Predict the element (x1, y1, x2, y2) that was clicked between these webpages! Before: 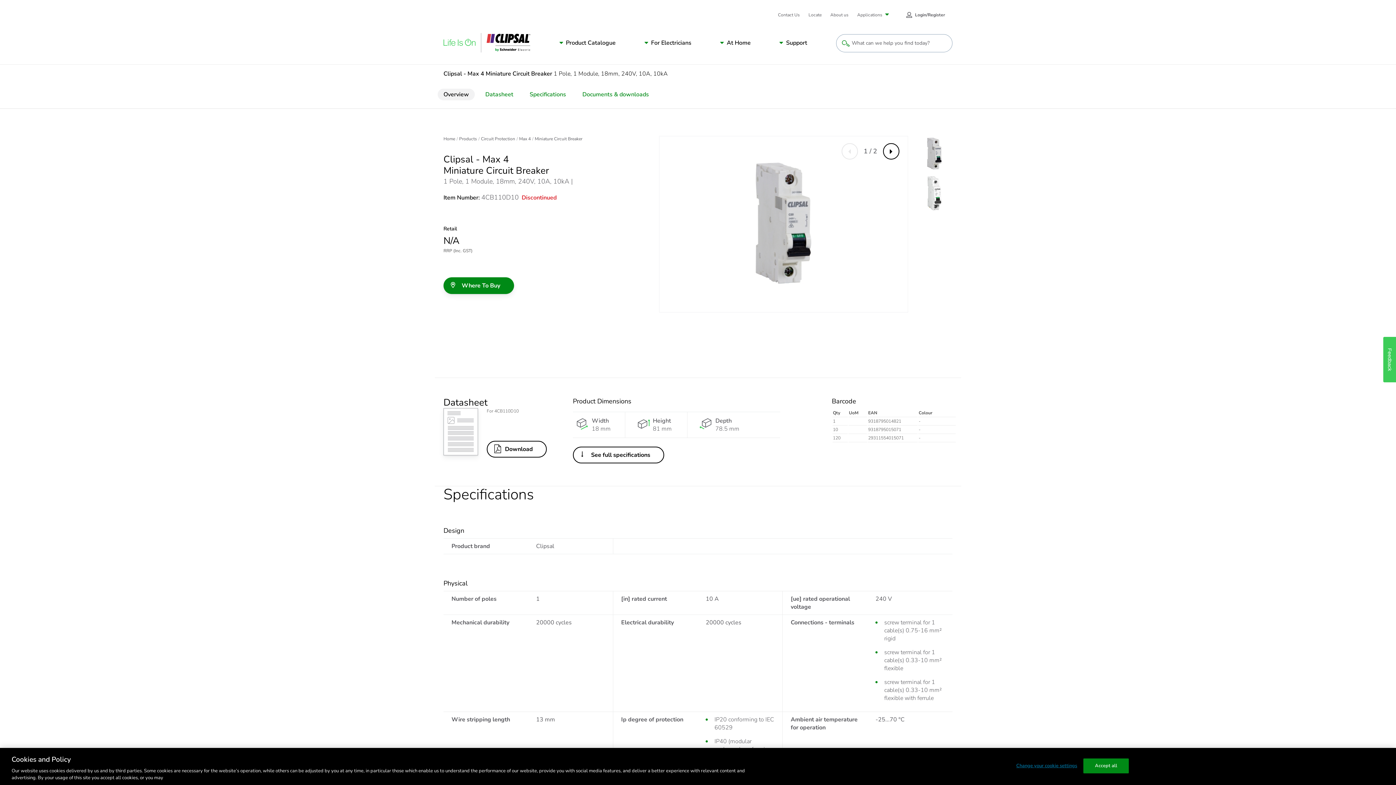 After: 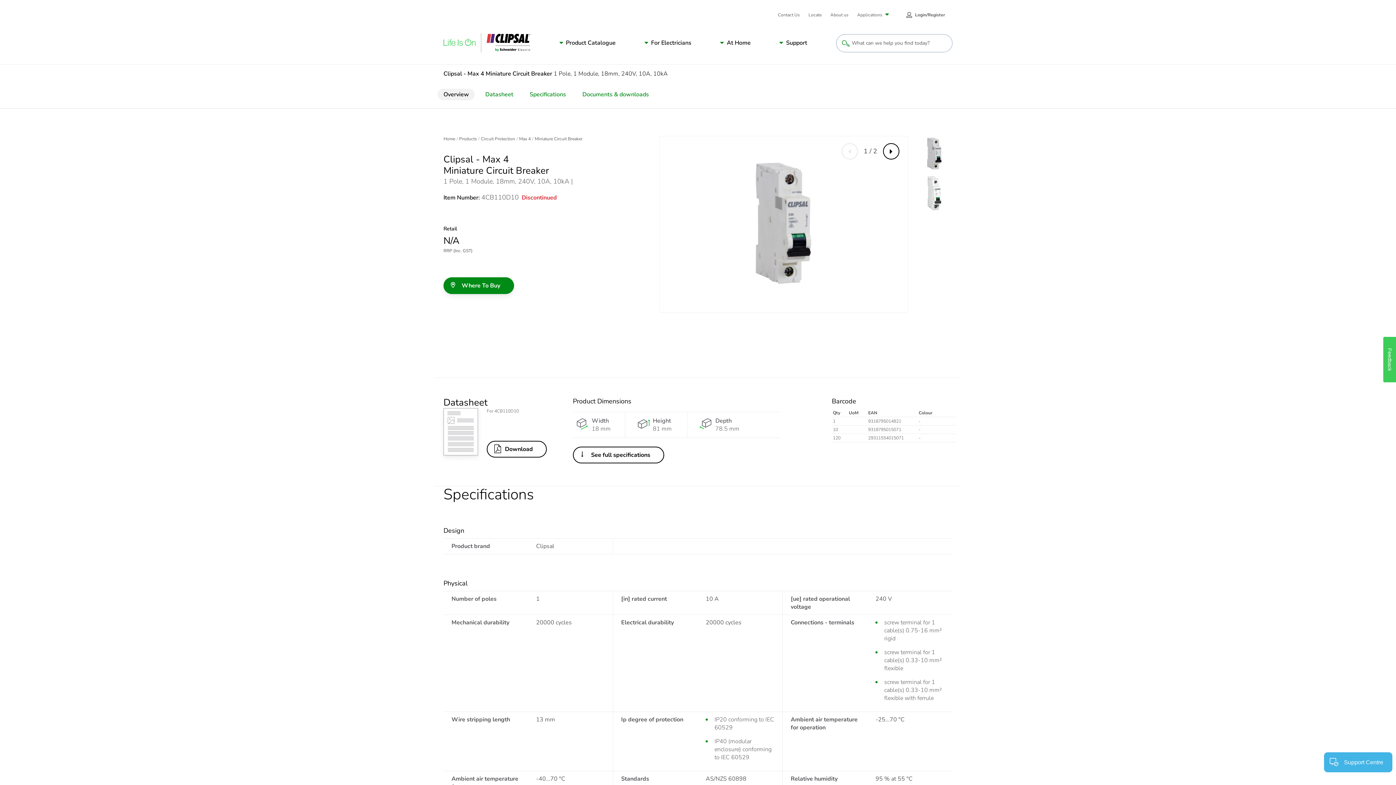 Action: label: Overview bbox: (437, 88, 474, 100)